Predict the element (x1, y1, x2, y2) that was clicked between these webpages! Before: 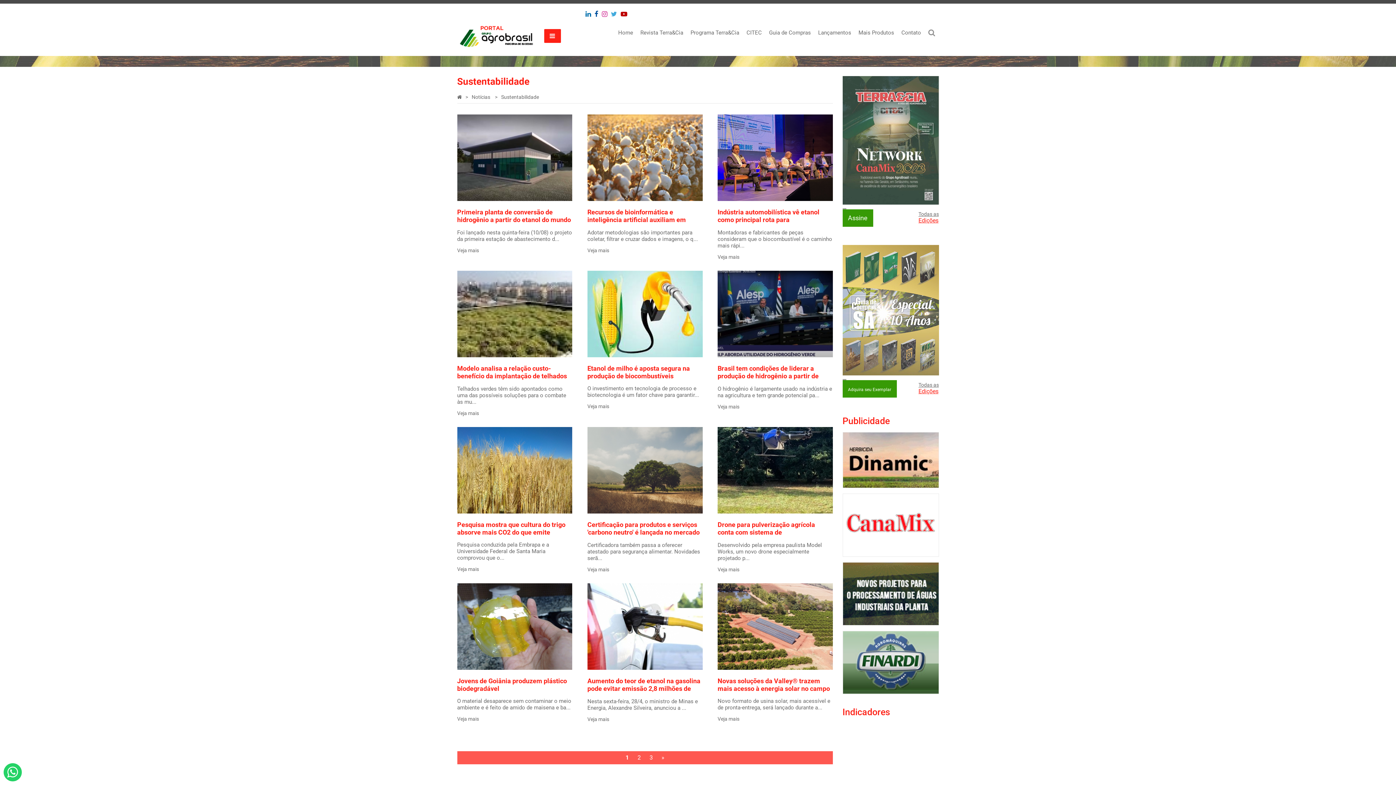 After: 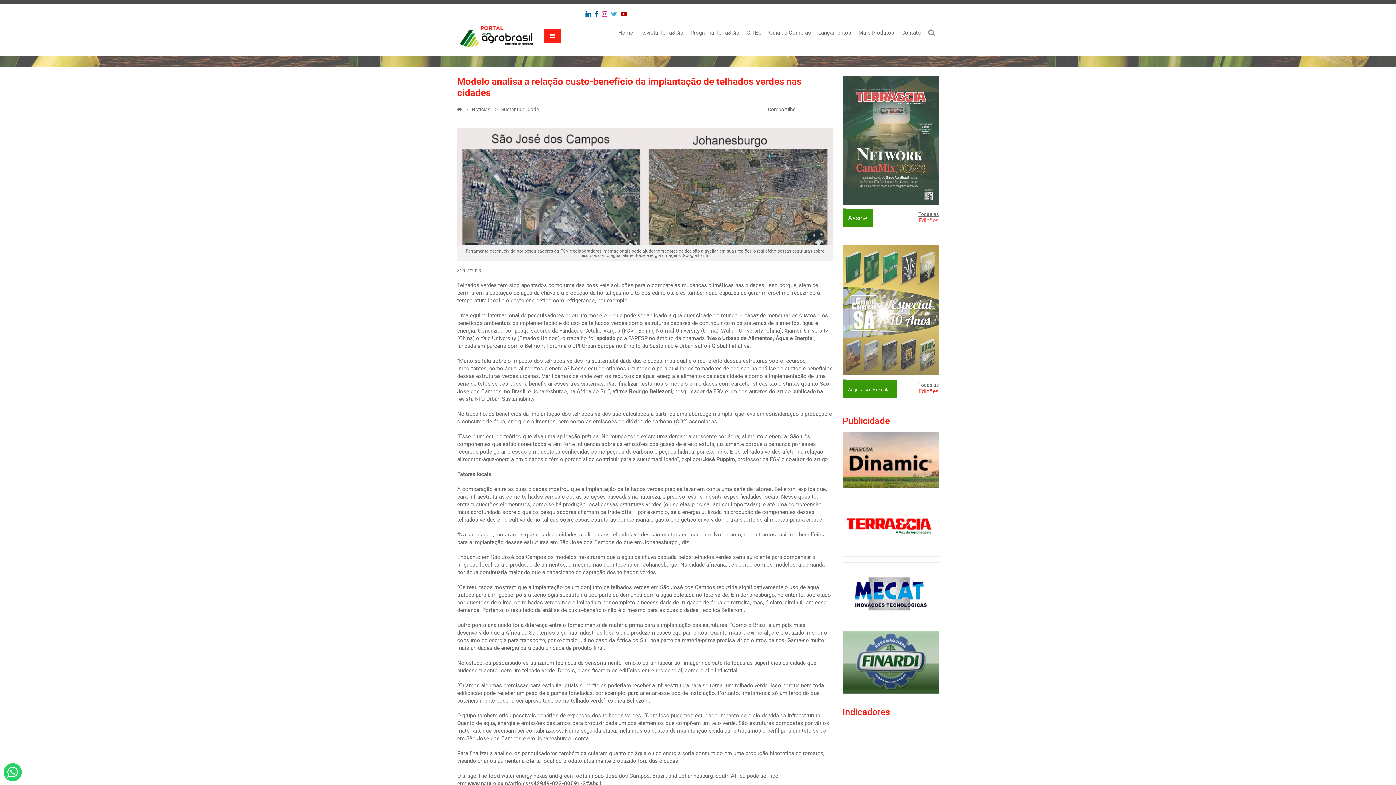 Action: label: Modelo analisa a relação custo-benefício da implantação de telhados verdes nas cidades

Telhados verdes têm sido apontados como uma das possíveis soluções para o combate às mu...

Veja mais bbox: (457, 270, 572, 416)